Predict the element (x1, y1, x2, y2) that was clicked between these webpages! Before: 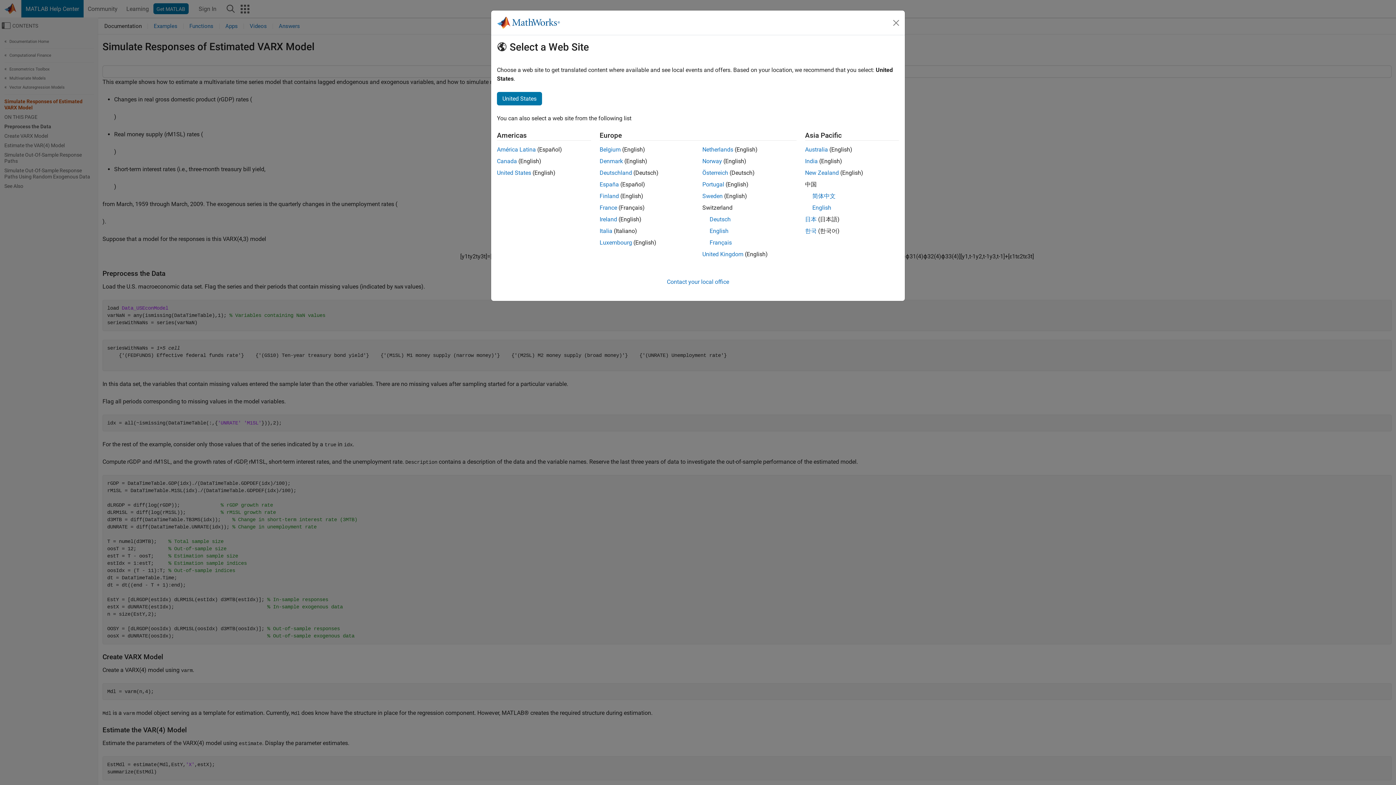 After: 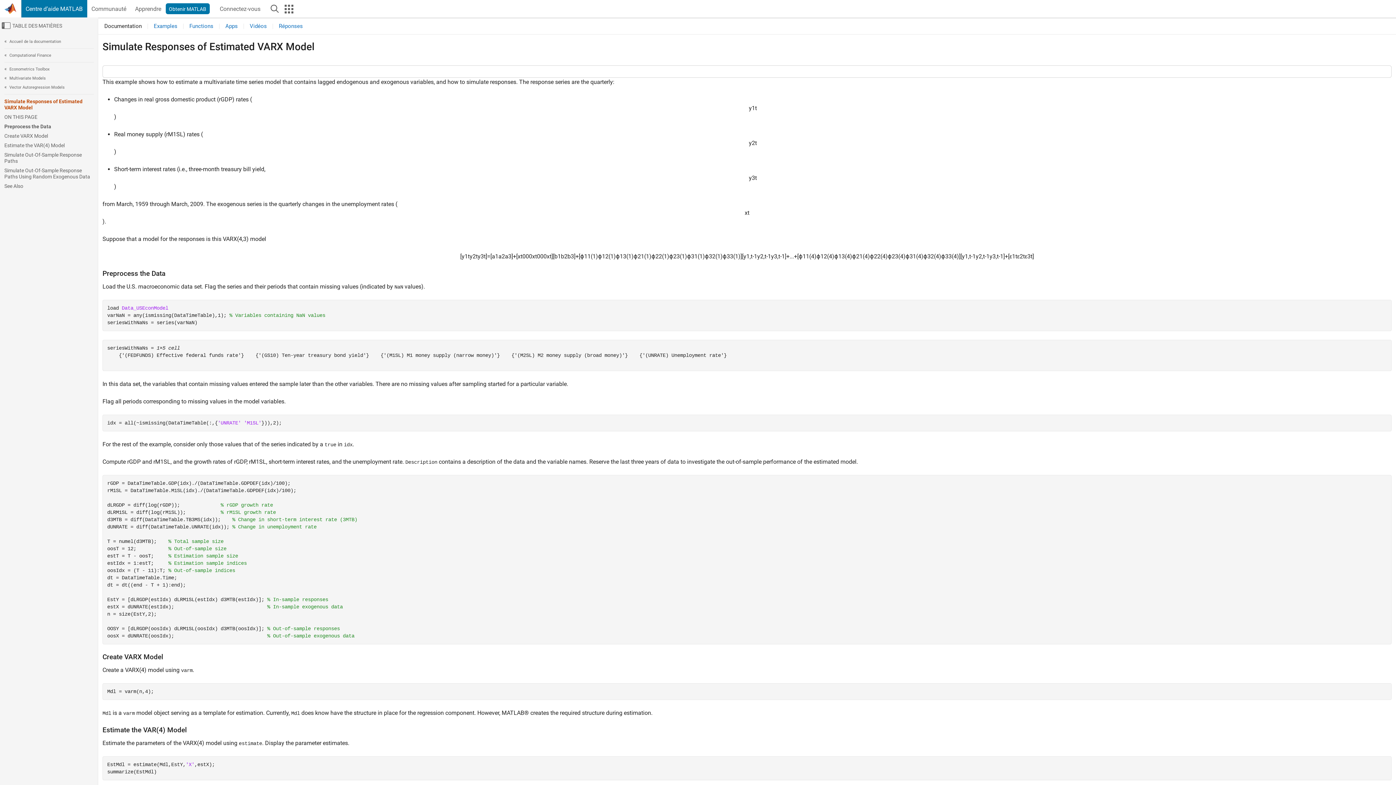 Action: bbox: (599, 204, 617, 211) label: France